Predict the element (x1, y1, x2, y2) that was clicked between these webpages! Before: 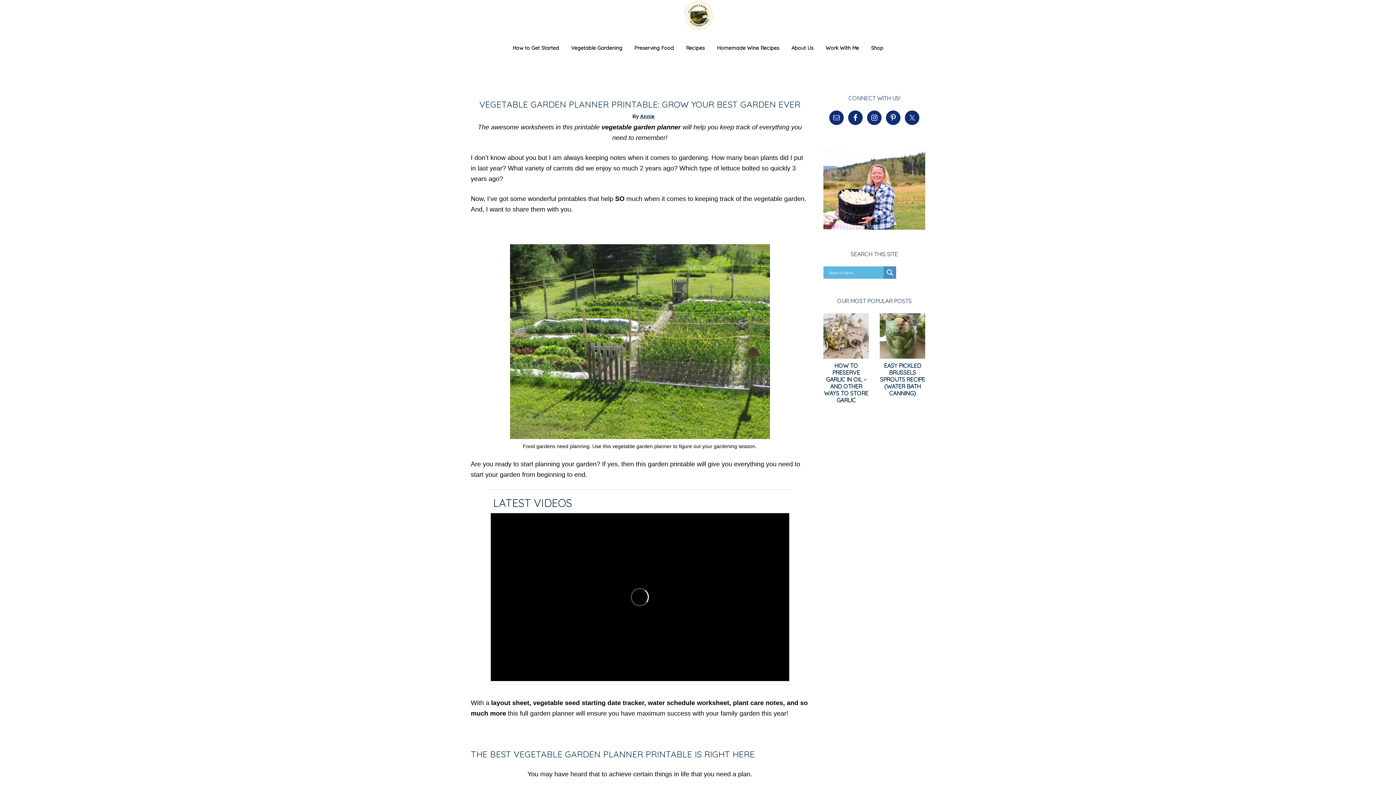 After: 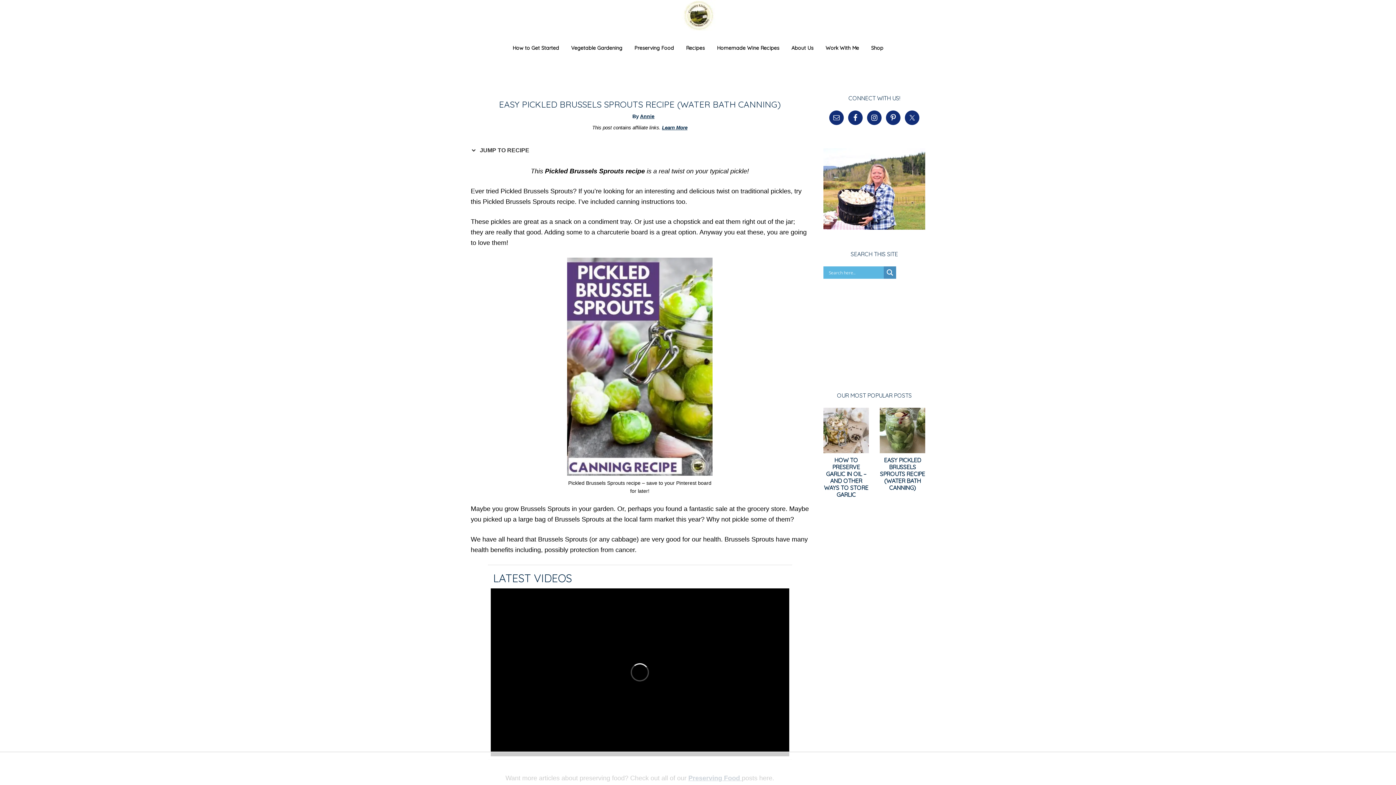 Action: bbox: (880, 362, 925, 397) label: EASY PICKLED BRUSSELS SPROUTS RECIPE (WATER BATH CANNING)